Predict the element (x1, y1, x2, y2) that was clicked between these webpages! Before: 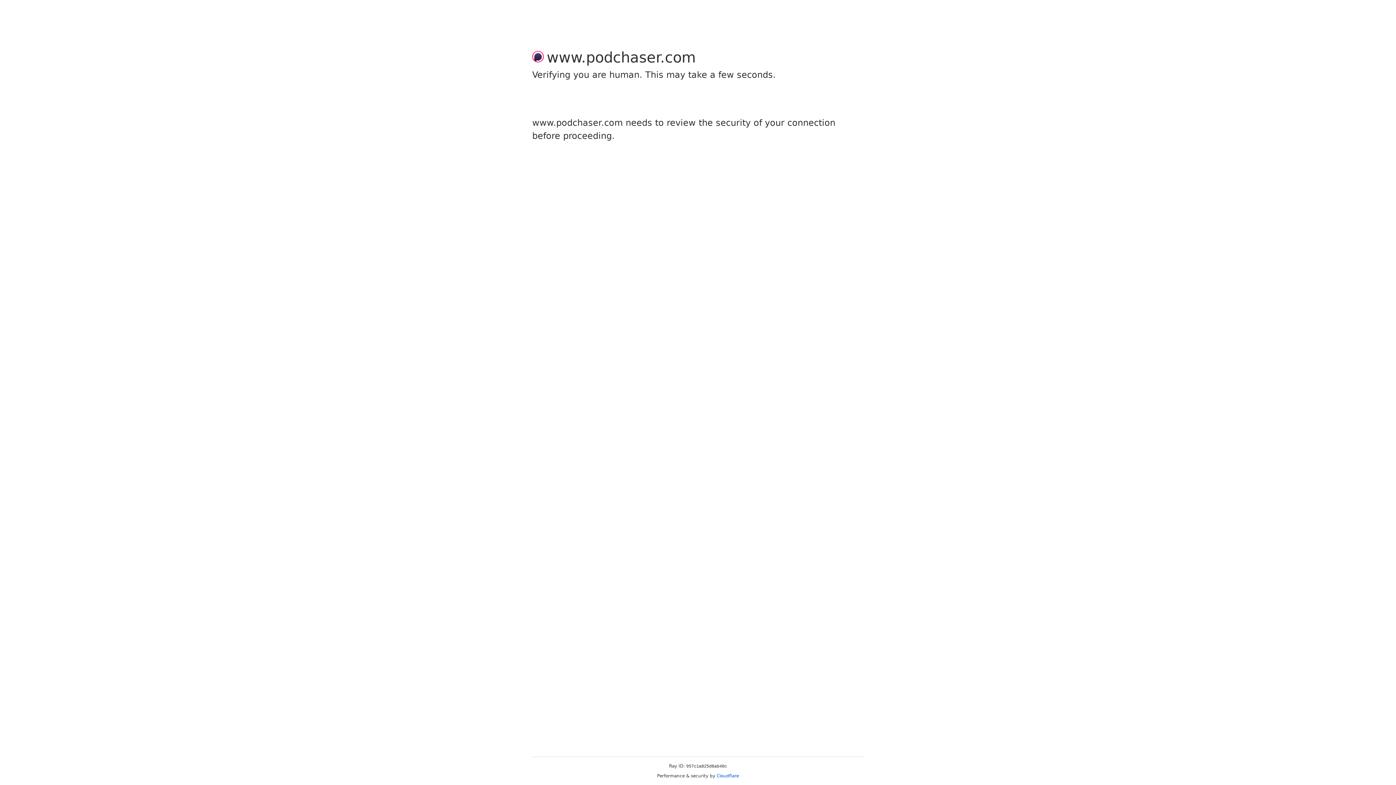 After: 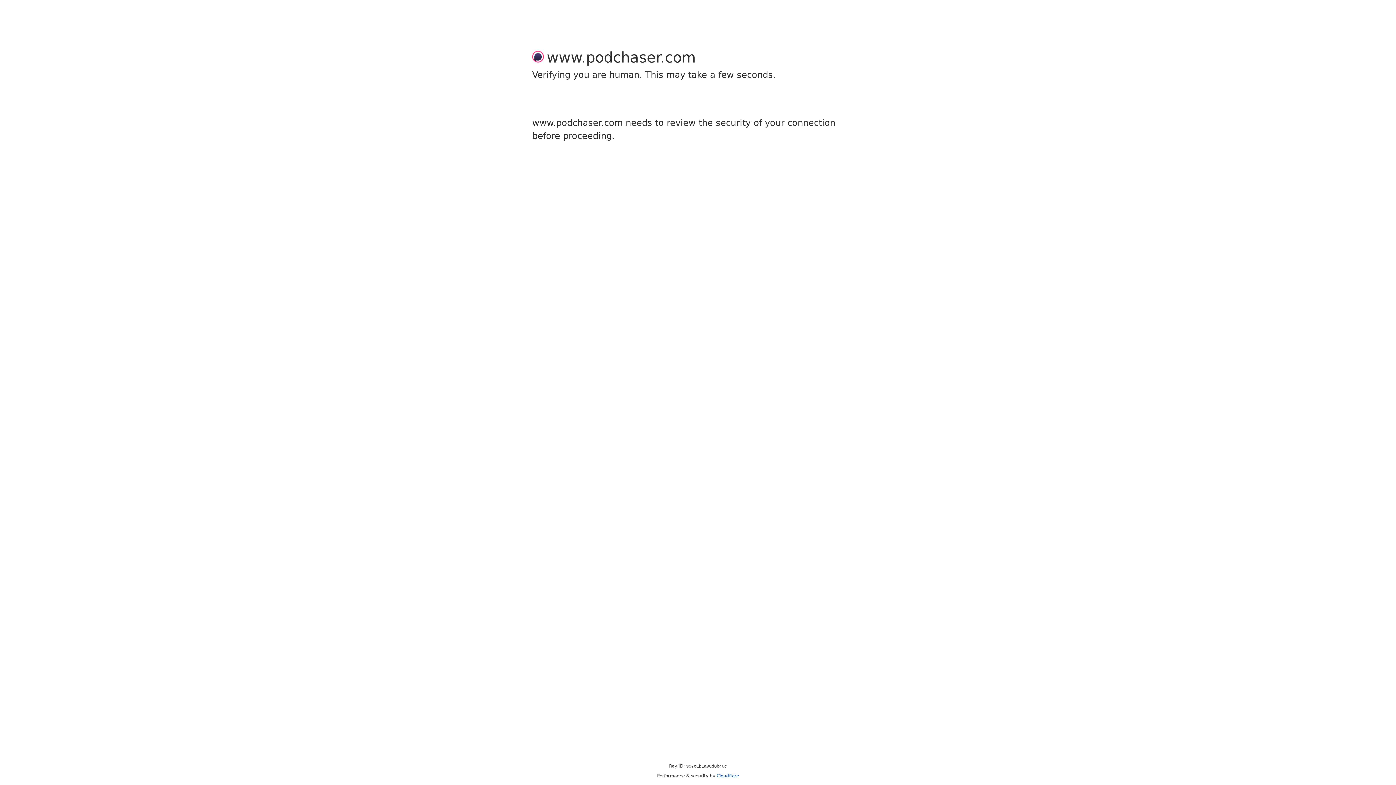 Action: bbox: (716, 773, 739, 778) label: Cloudflare